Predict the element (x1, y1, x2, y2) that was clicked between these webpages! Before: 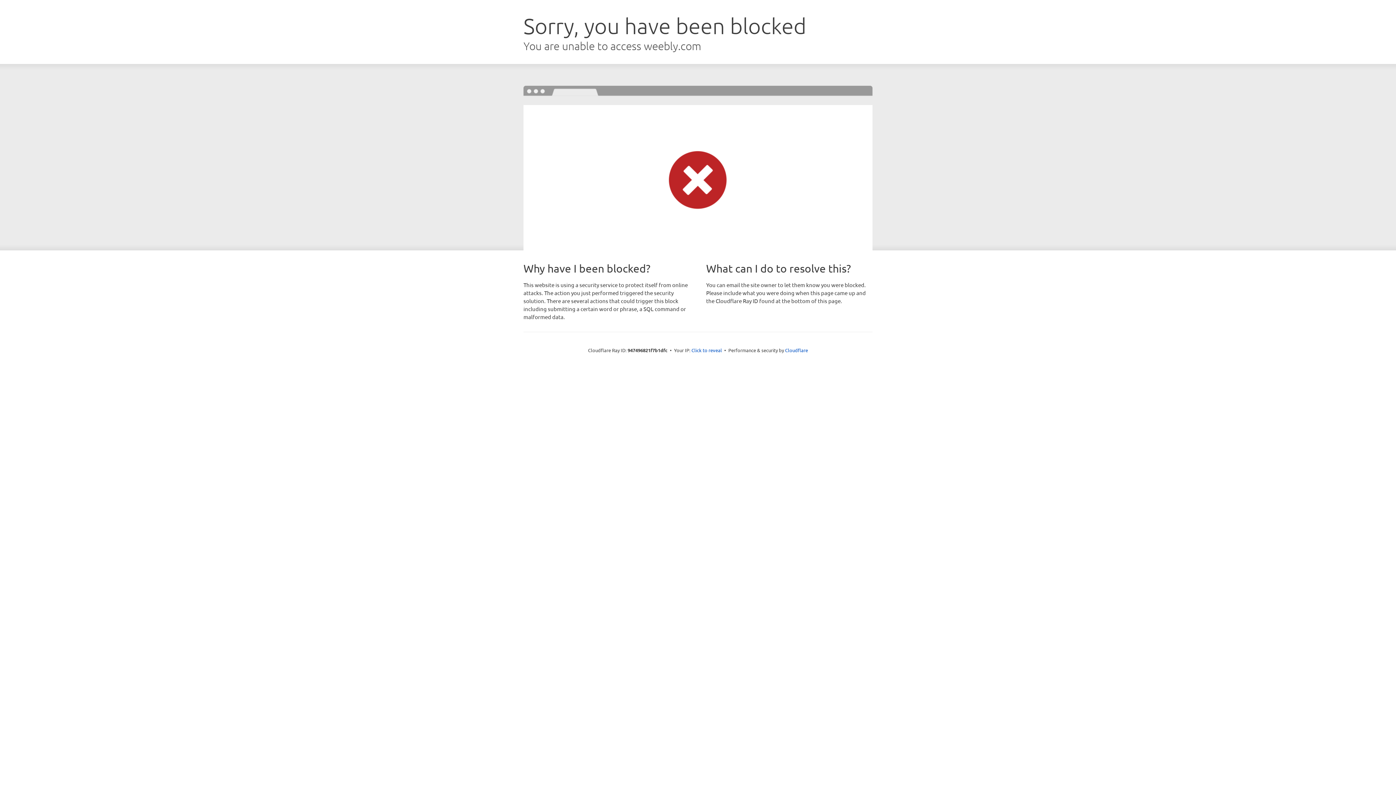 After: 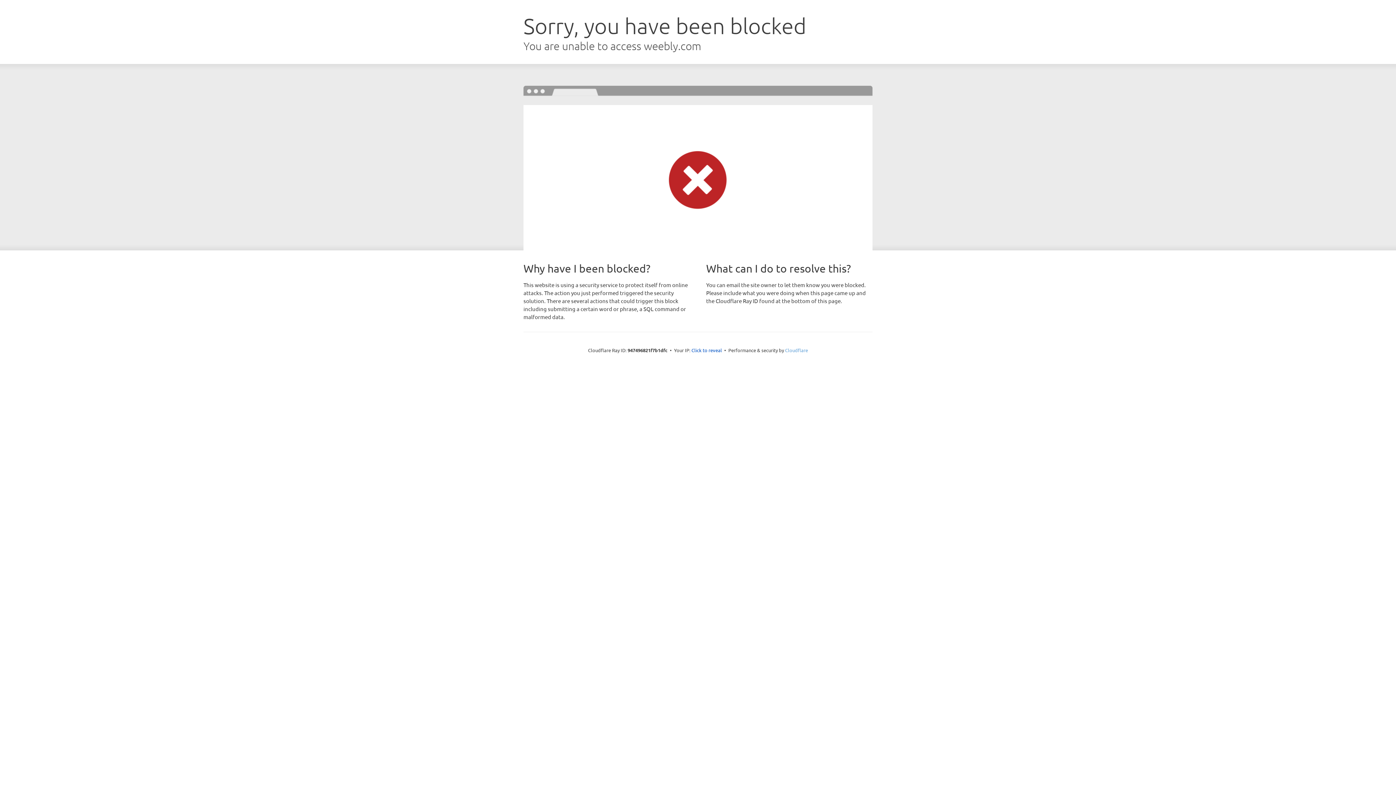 Action: label: Cloudflare bbox: (785, 347, 808, 353)